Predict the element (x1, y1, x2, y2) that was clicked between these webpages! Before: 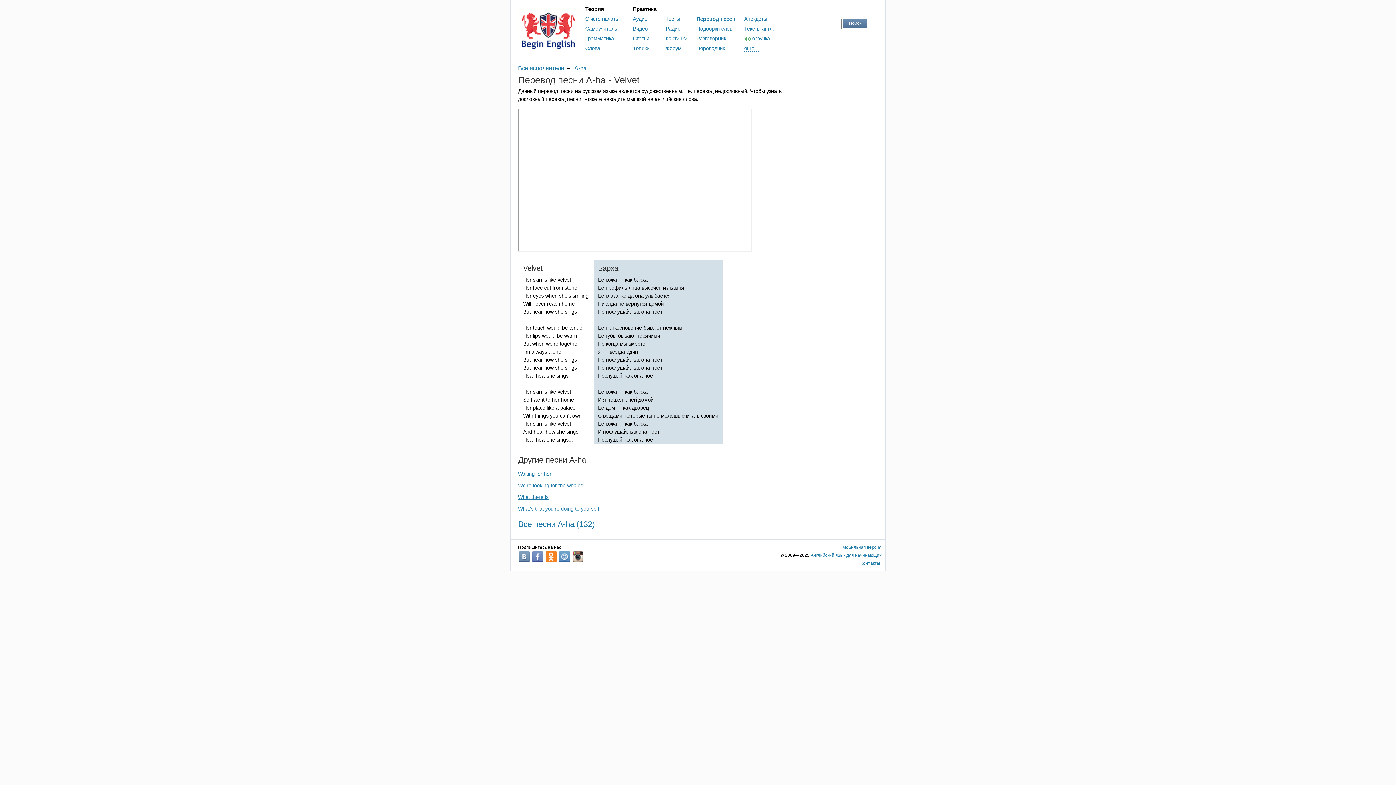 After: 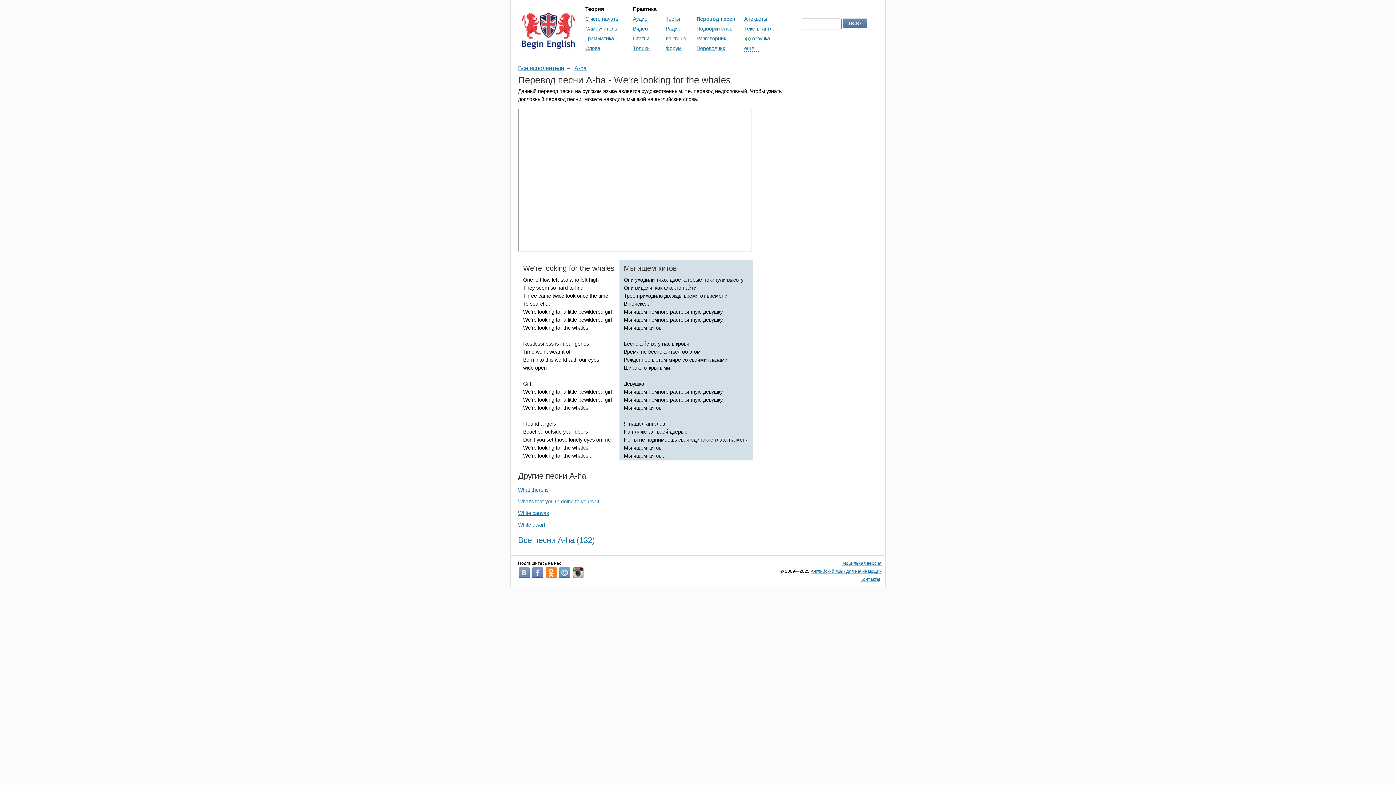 Action: label: We're looking for the whales bbox: (518, 482, 583, 488)